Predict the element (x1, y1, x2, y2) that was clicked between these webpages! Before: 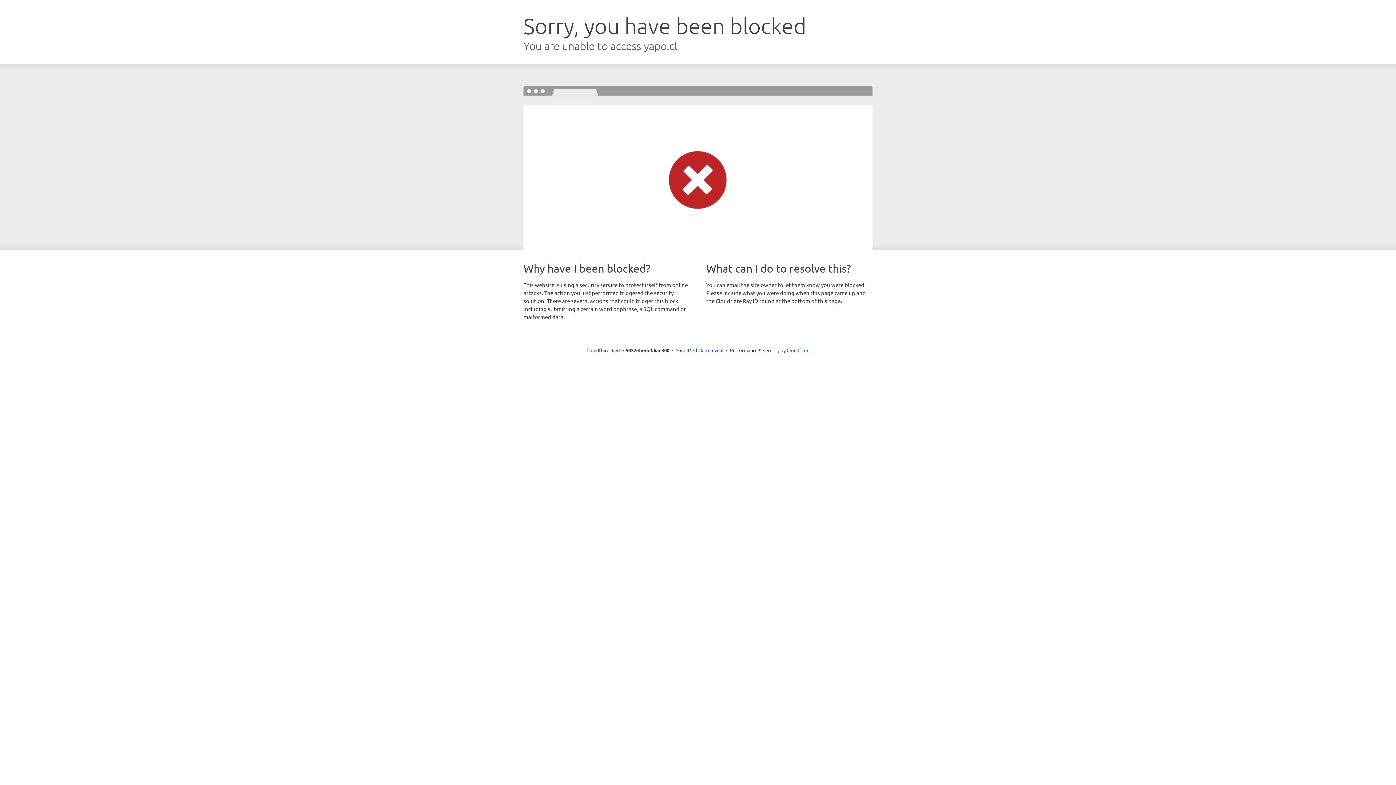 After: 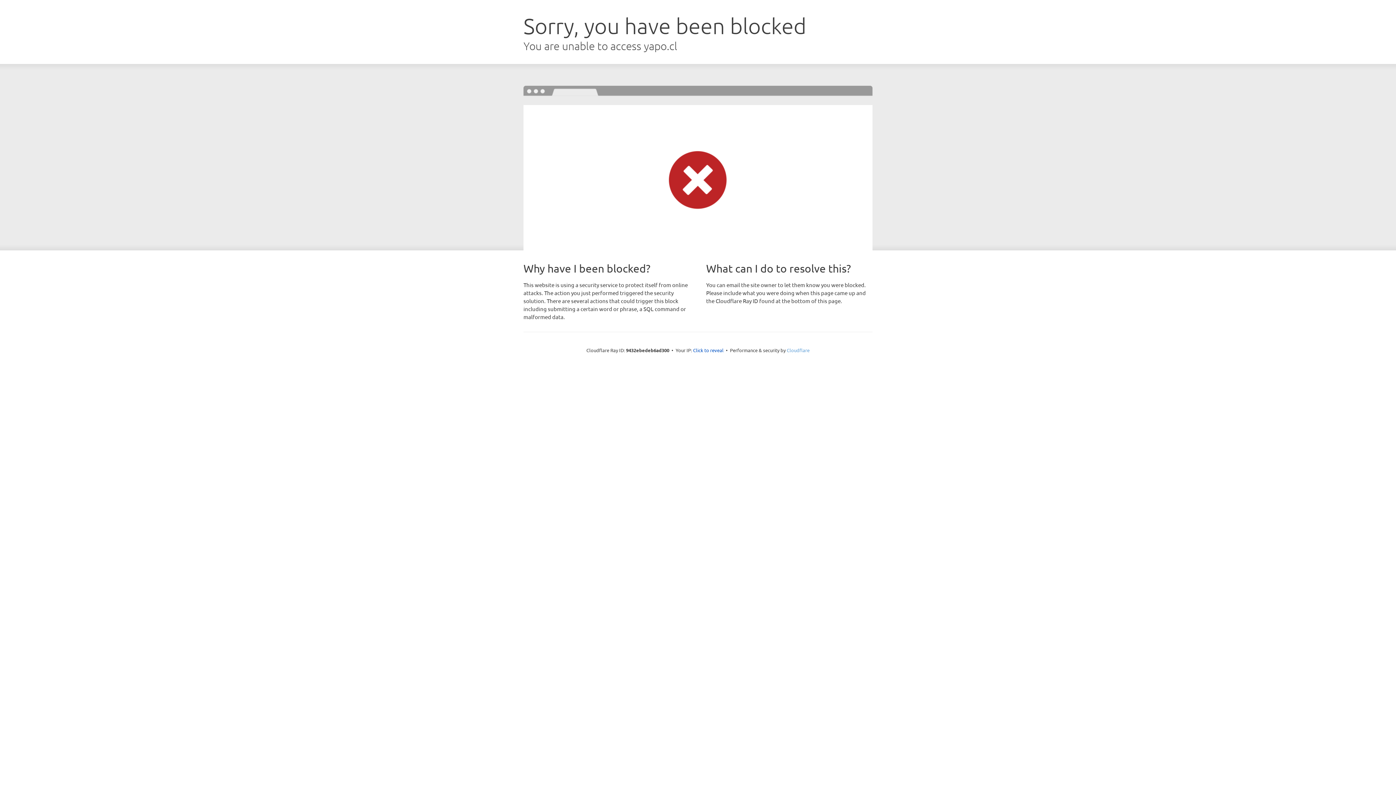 Action: bbox: (786, 347, 809, 353) label: Cloudflare